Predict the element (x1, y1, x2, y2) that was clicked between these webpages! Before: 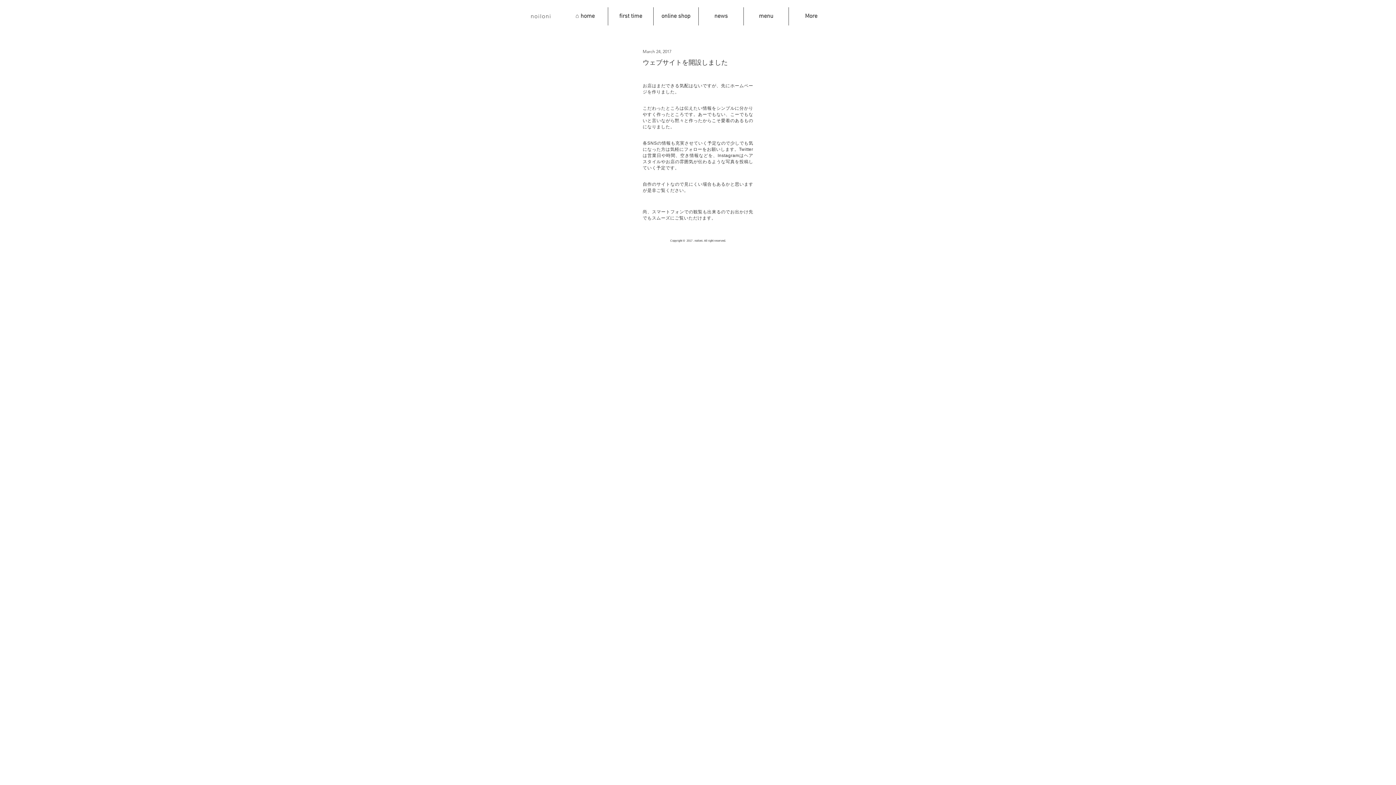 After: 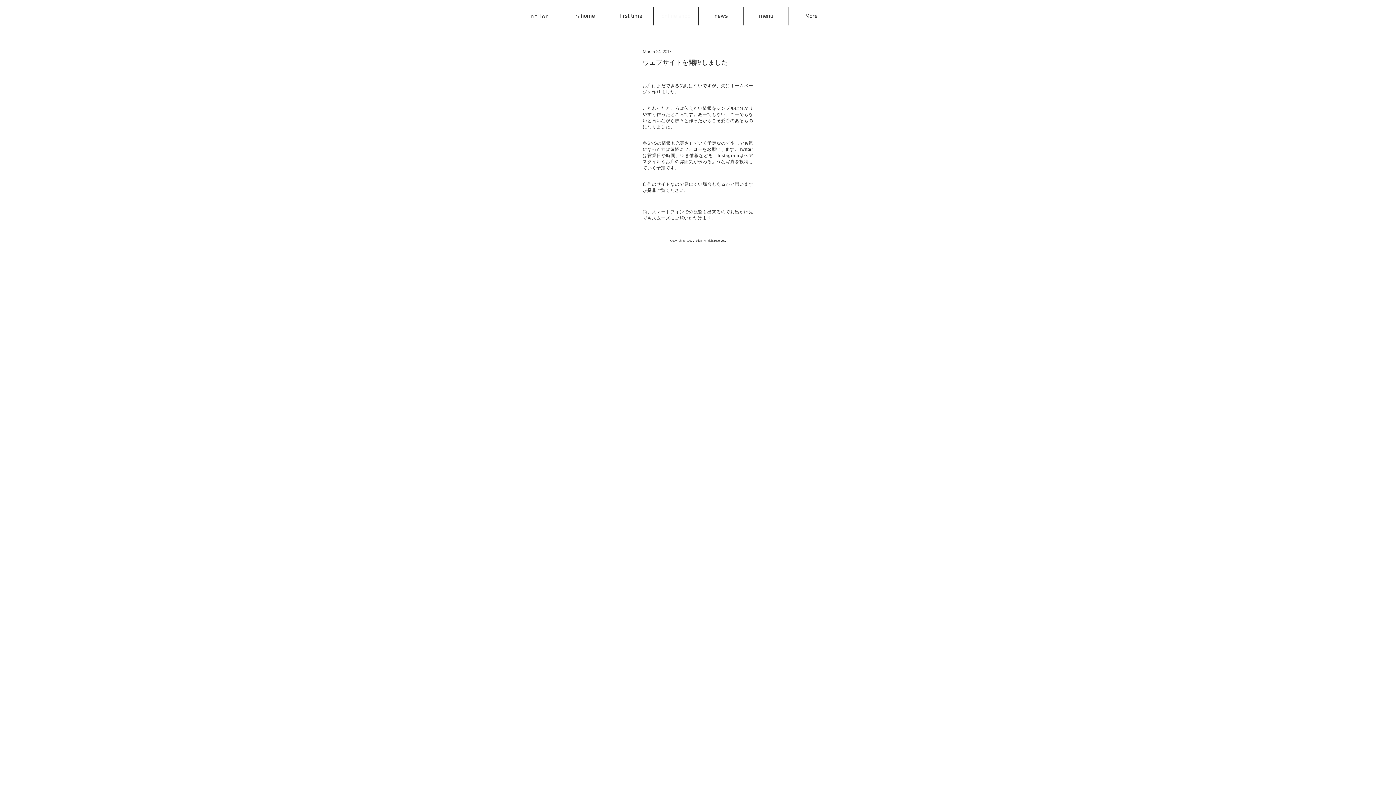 Action: label: online shop bbox: (653, 7, 698, 25)